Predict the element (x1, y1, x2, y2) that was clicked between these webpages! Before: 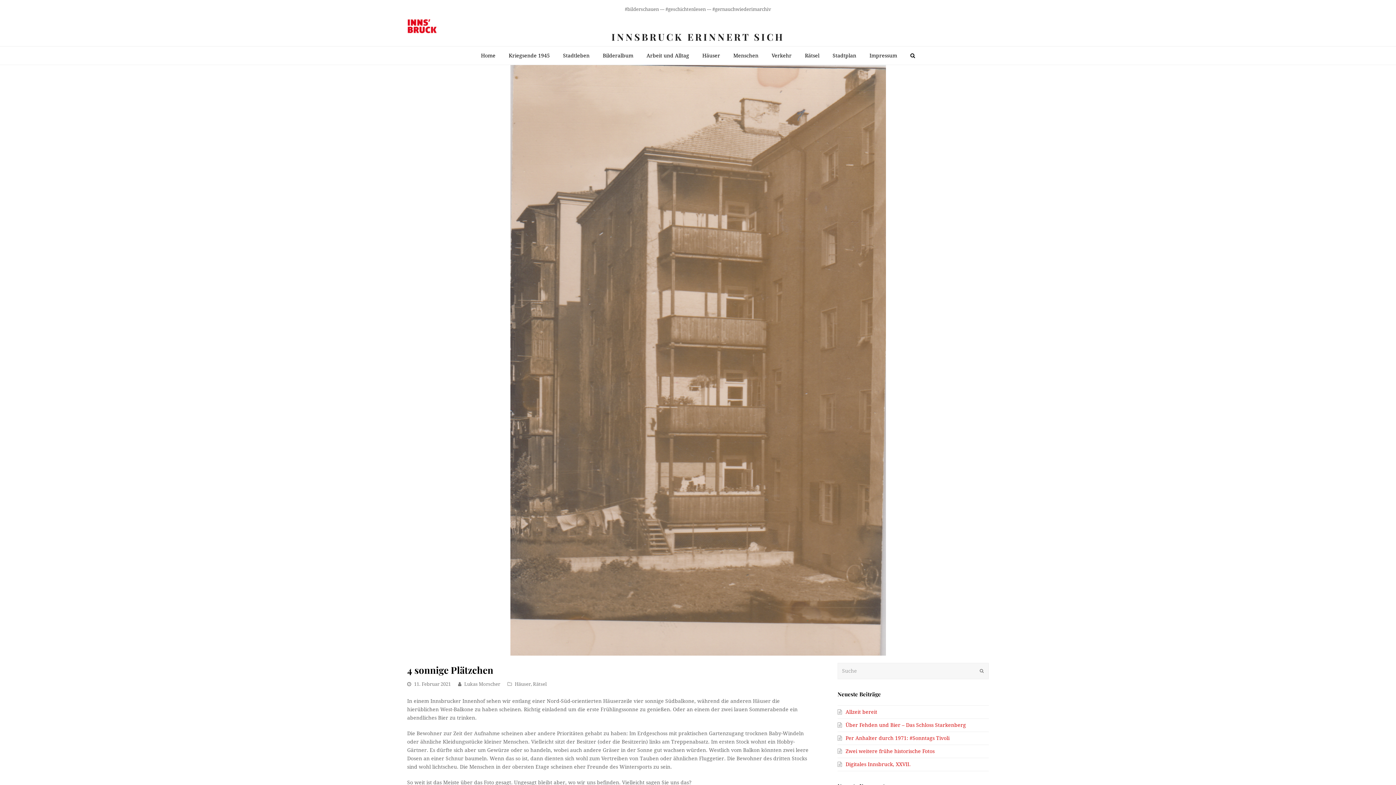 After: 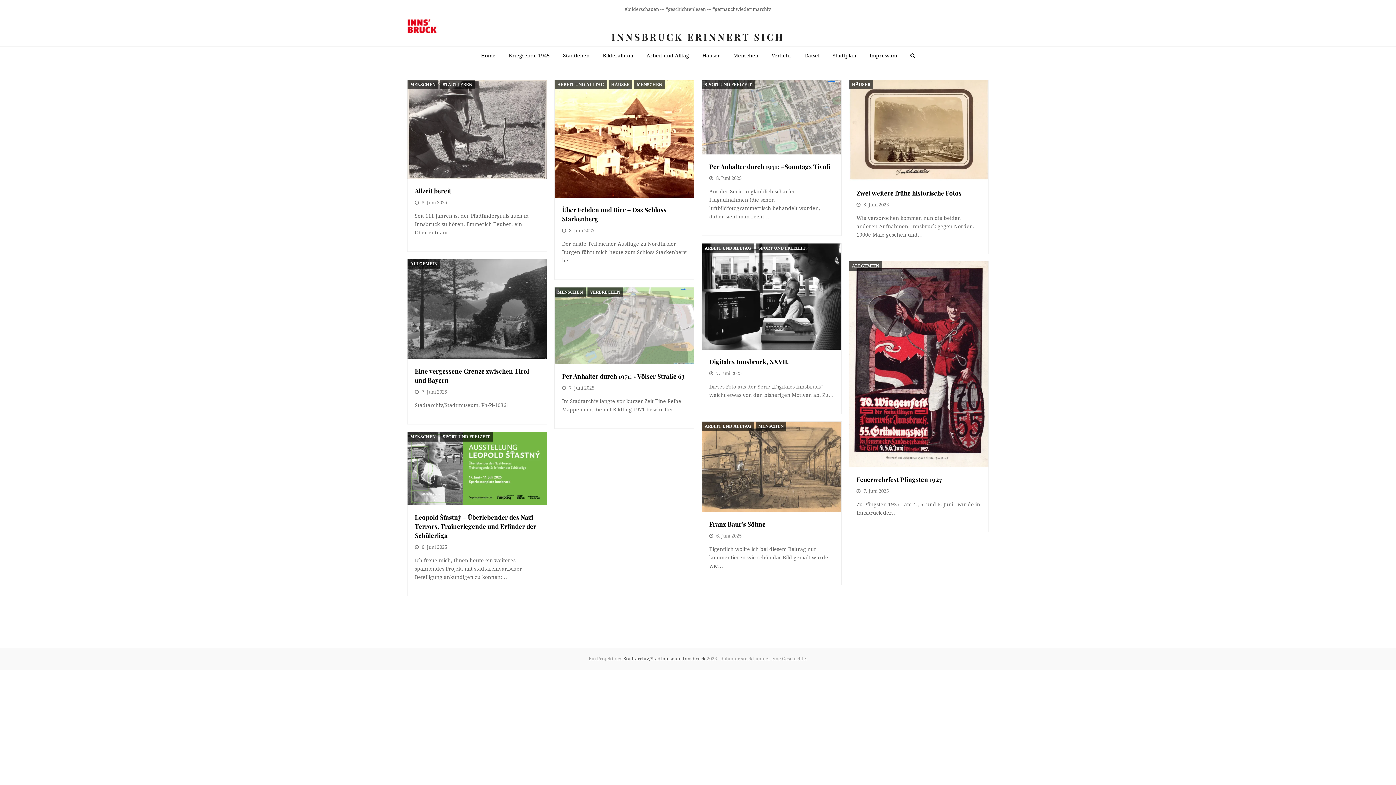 Action: bbox: (611, 32, 784, 41) label: INNSBRUCK ERINNERT SICH